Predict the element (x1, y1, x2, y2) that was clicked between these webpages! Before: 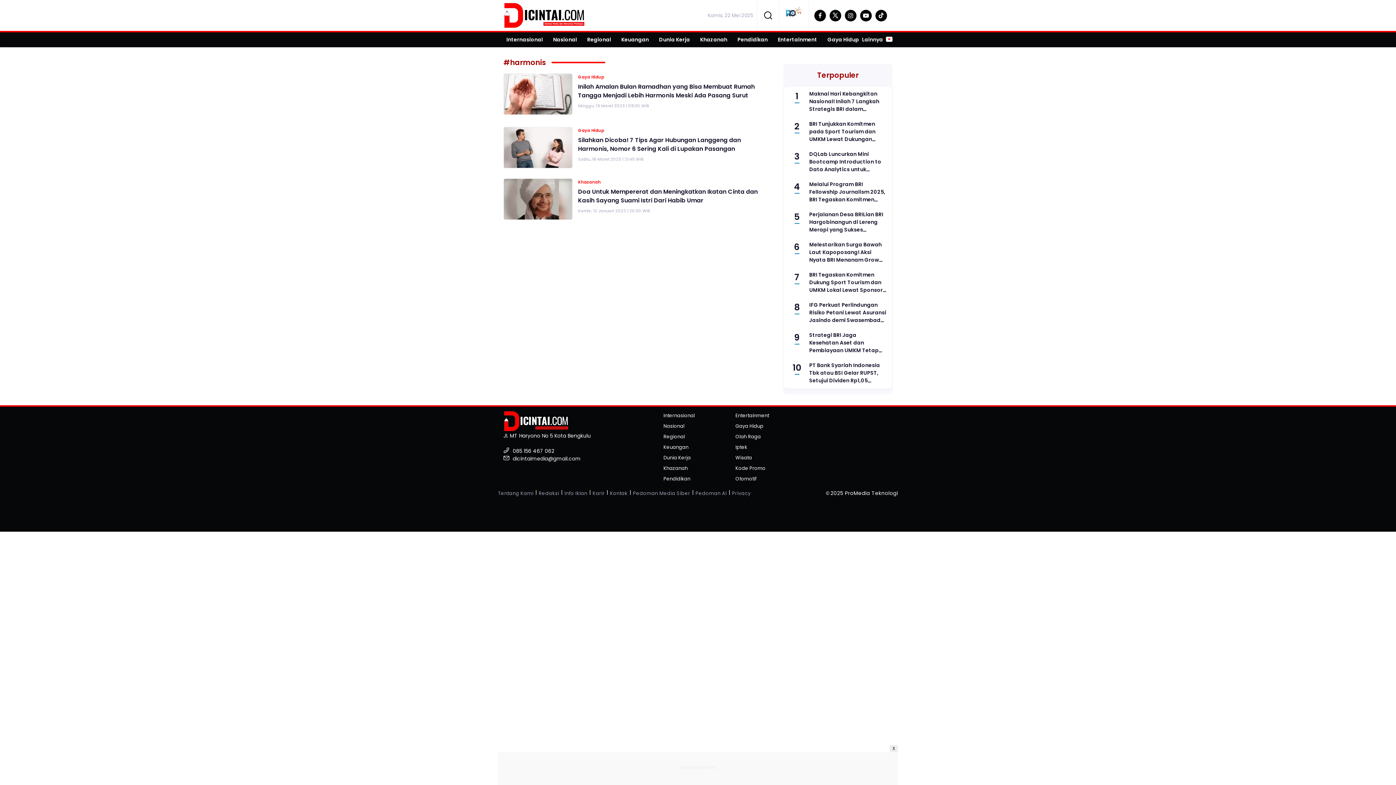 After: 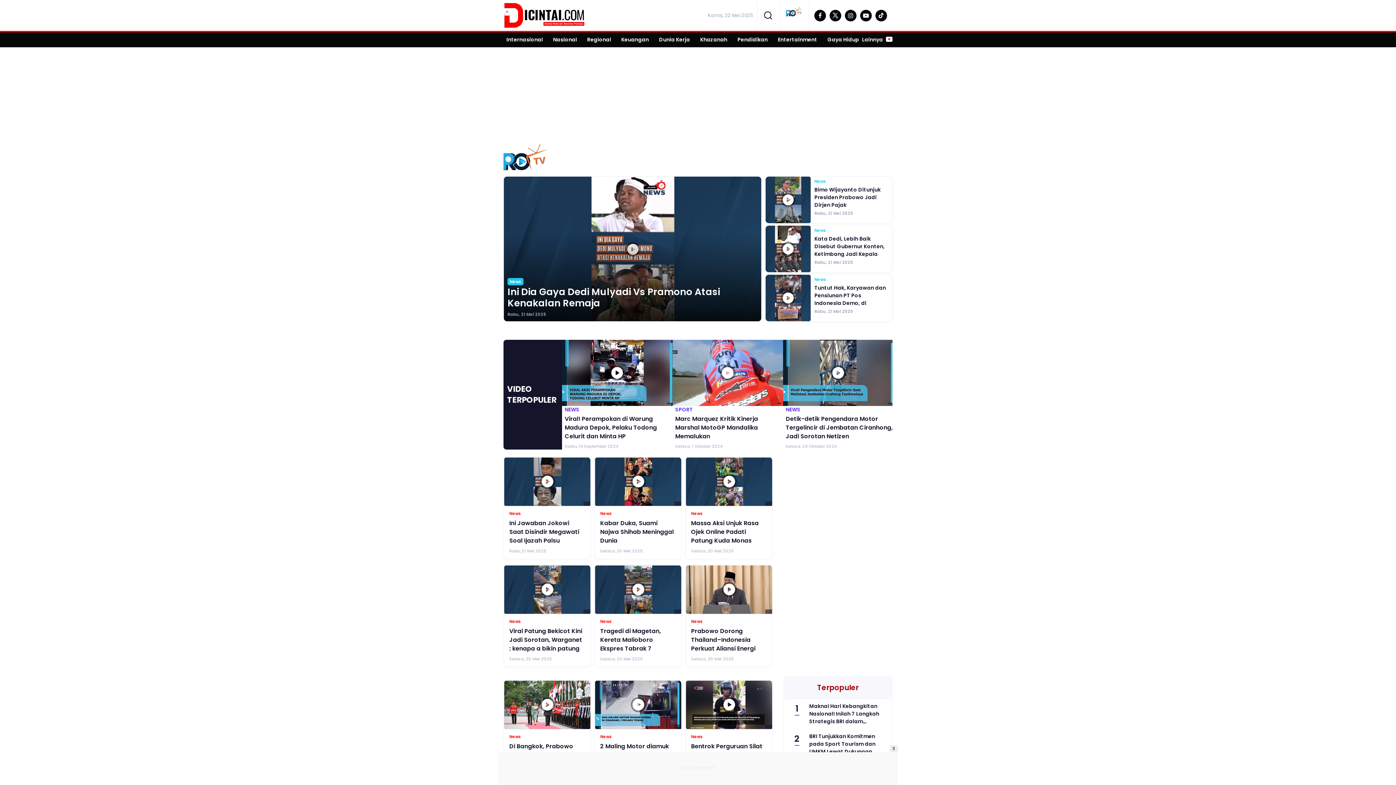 Action: bbox: (783, 1, 805, 21)